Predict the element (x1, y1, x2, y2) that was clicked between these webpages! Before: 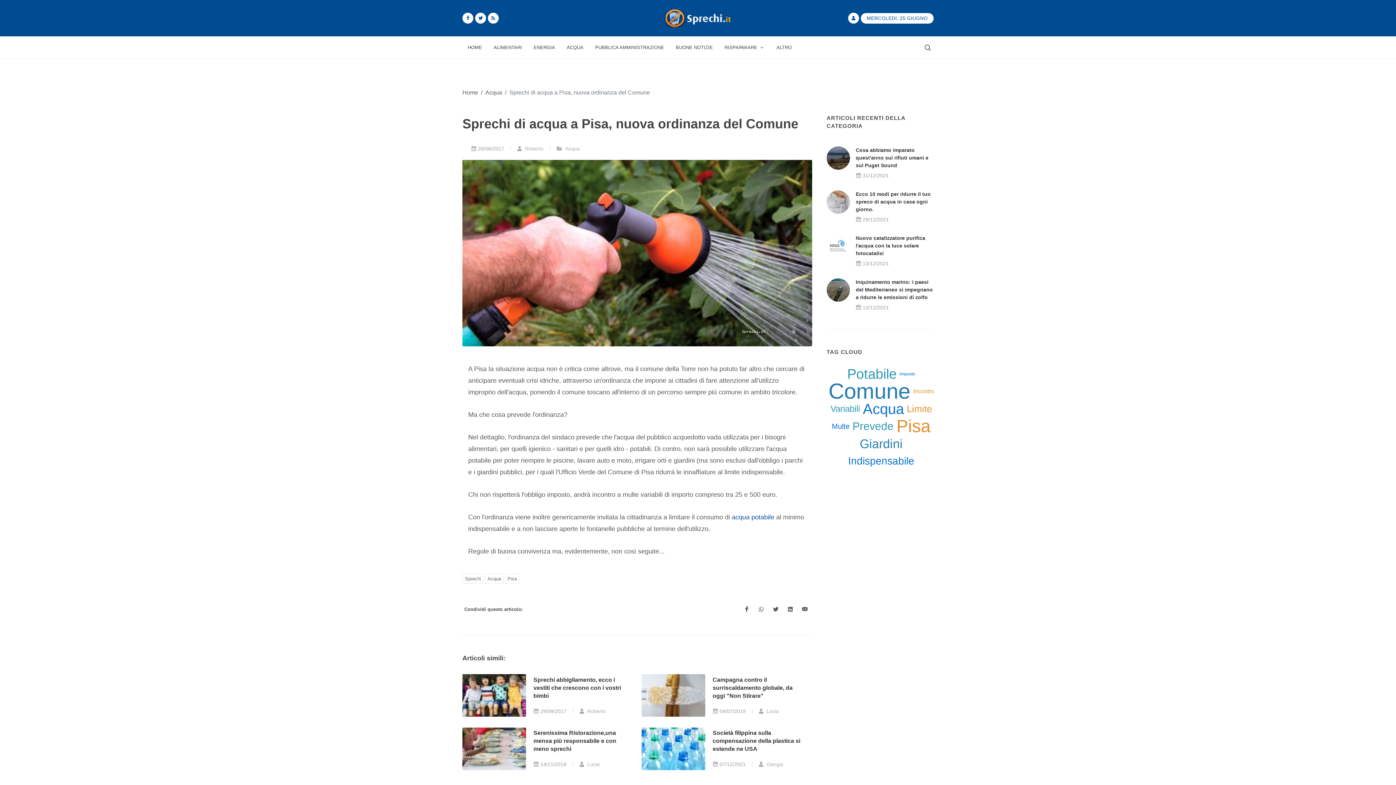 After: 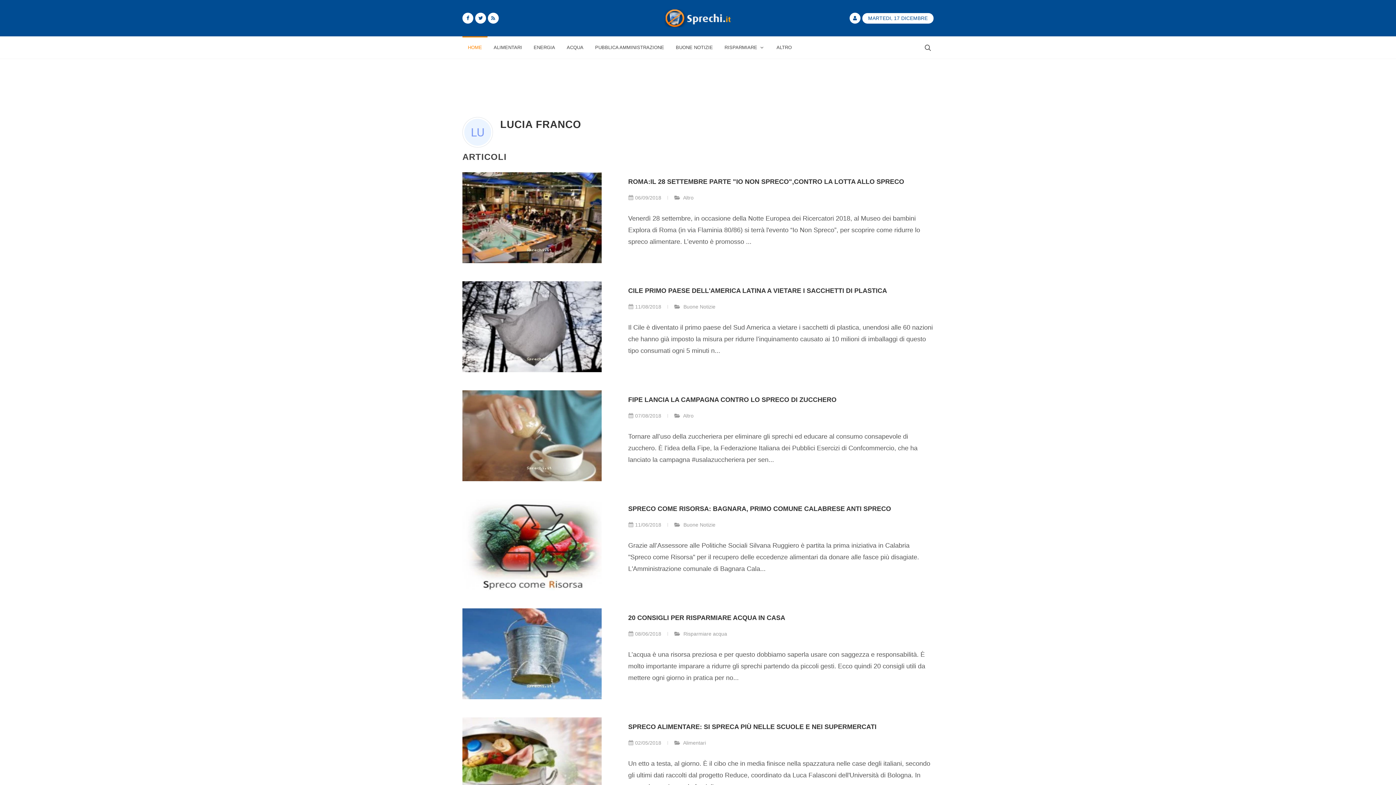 Action: label:  Lucia bbox: (758, 708, 779, 714)